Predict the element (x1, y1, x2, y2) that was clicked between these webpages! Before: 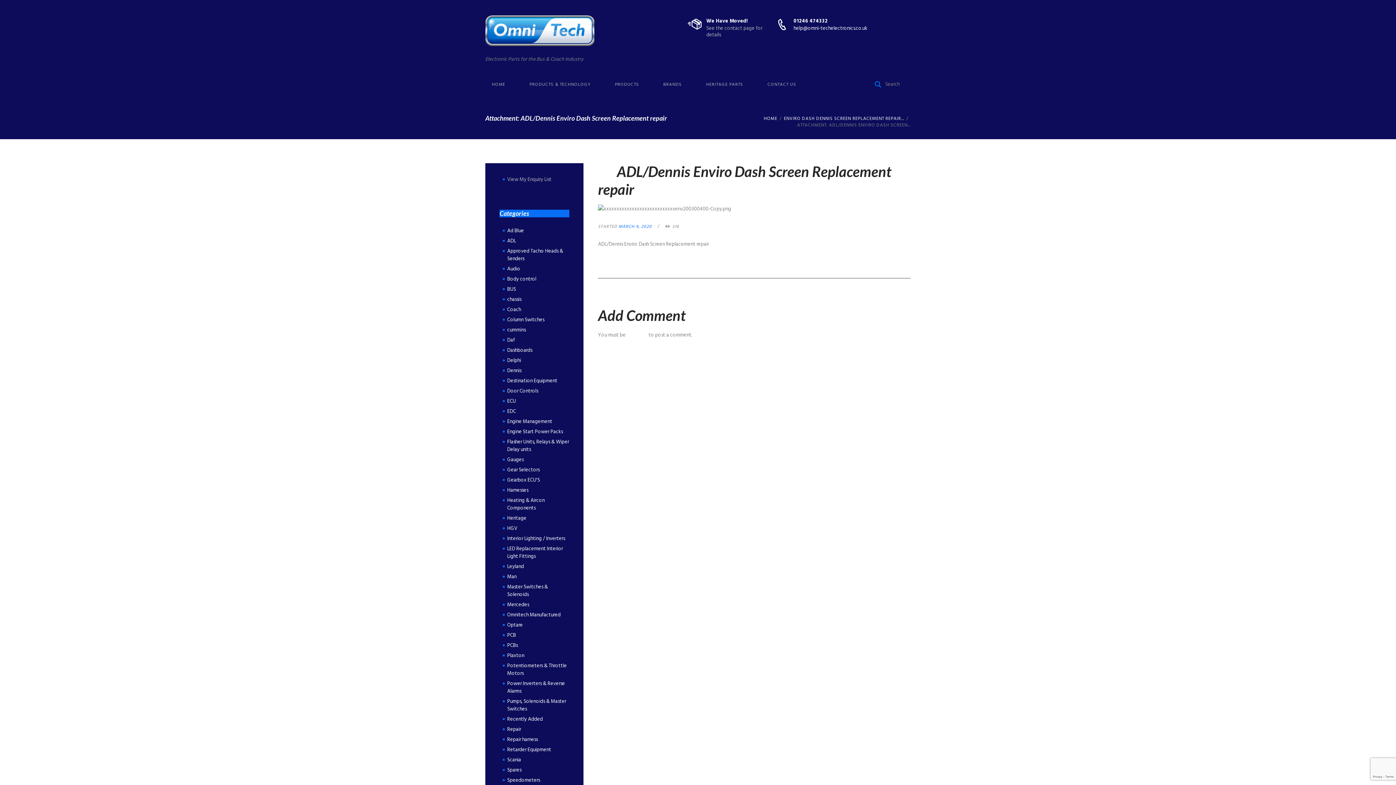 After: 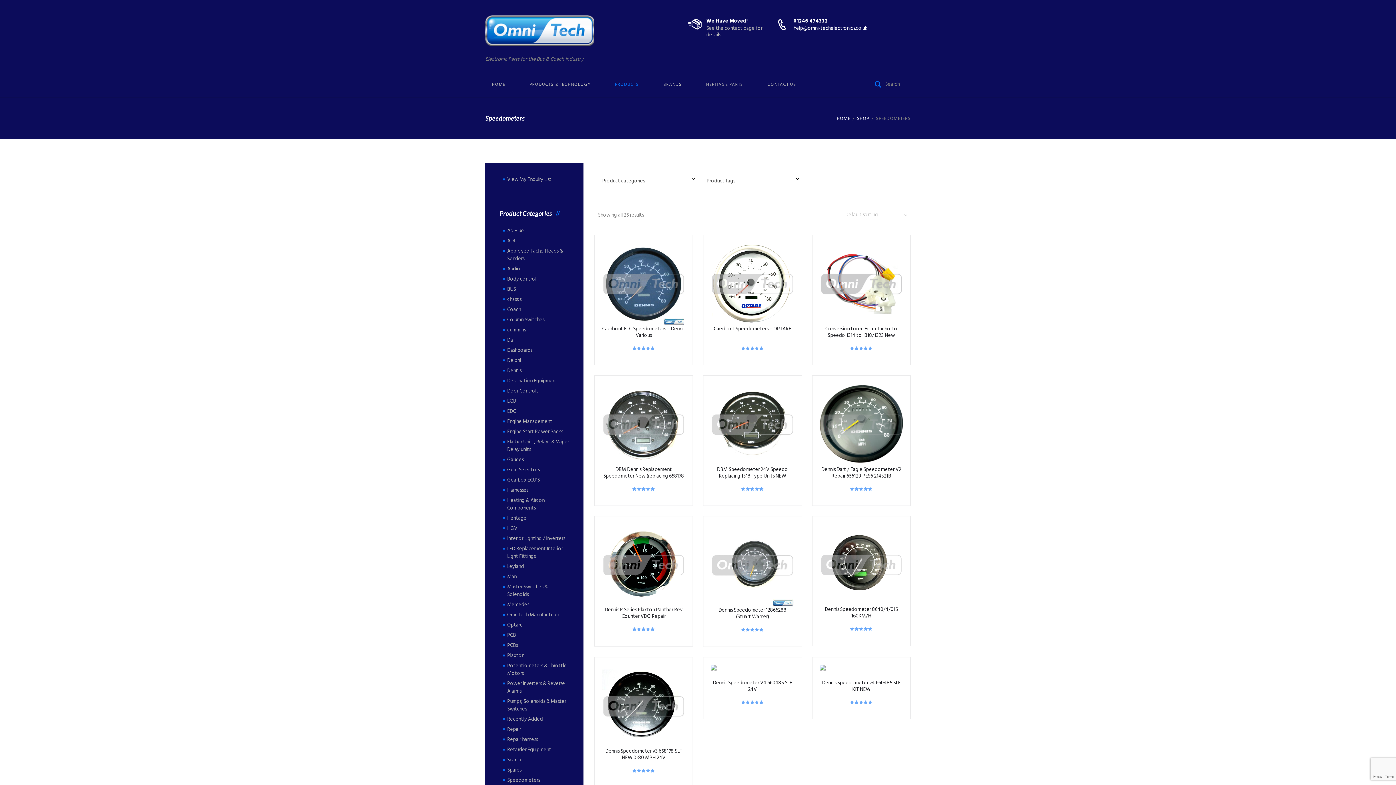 Action: bbox: (507, 776, 540, 785) label: Speedometers